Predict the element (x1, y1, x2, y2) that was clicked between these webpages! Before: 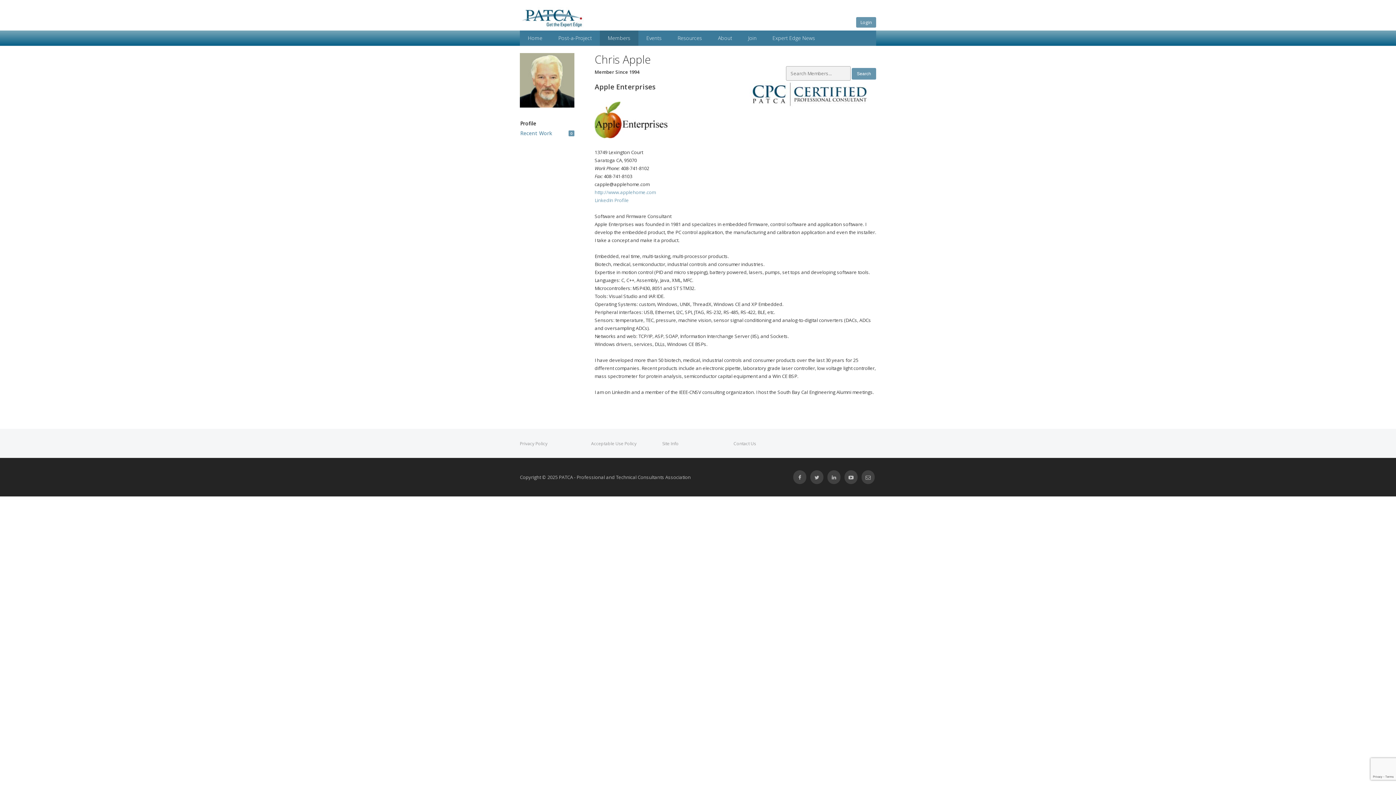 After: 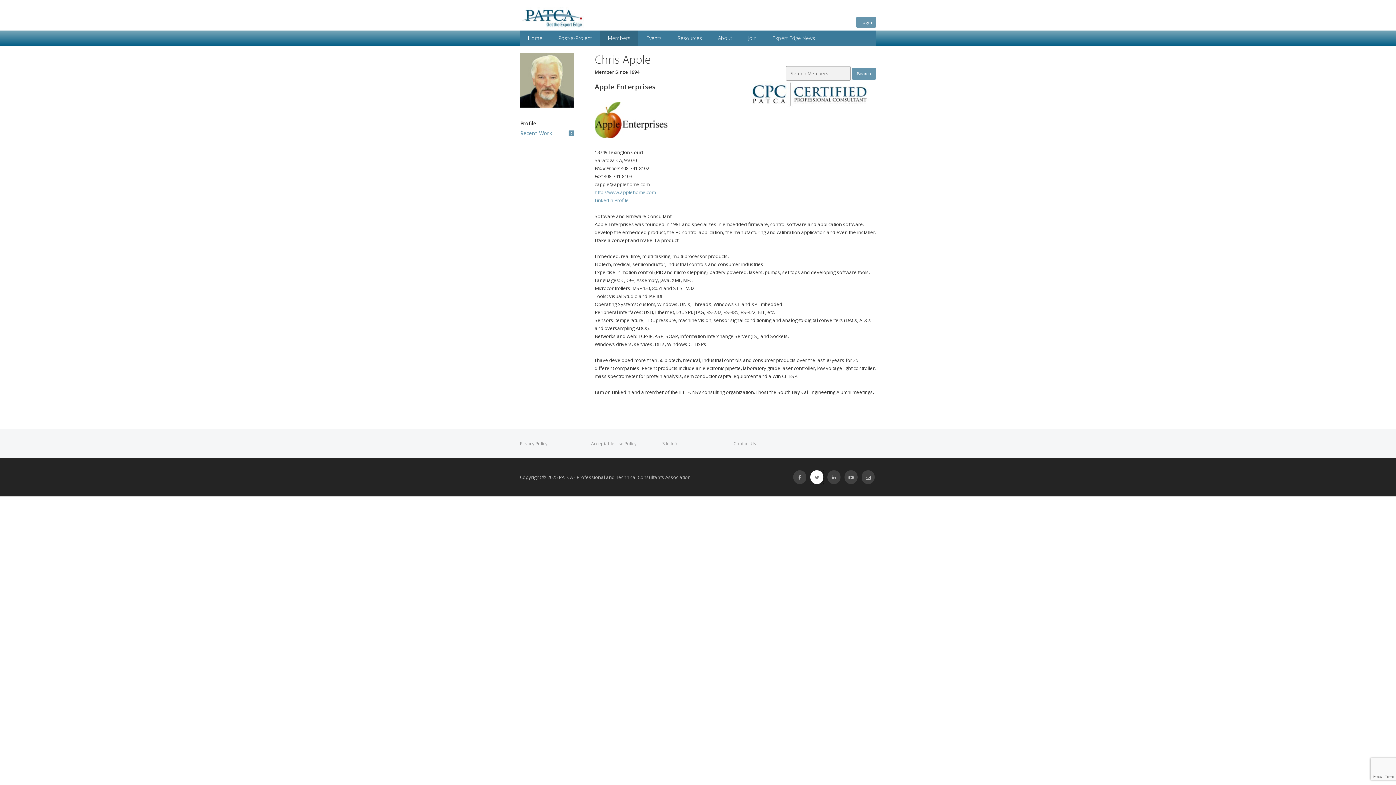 Action: bbox: (810, 470, 823, 484)